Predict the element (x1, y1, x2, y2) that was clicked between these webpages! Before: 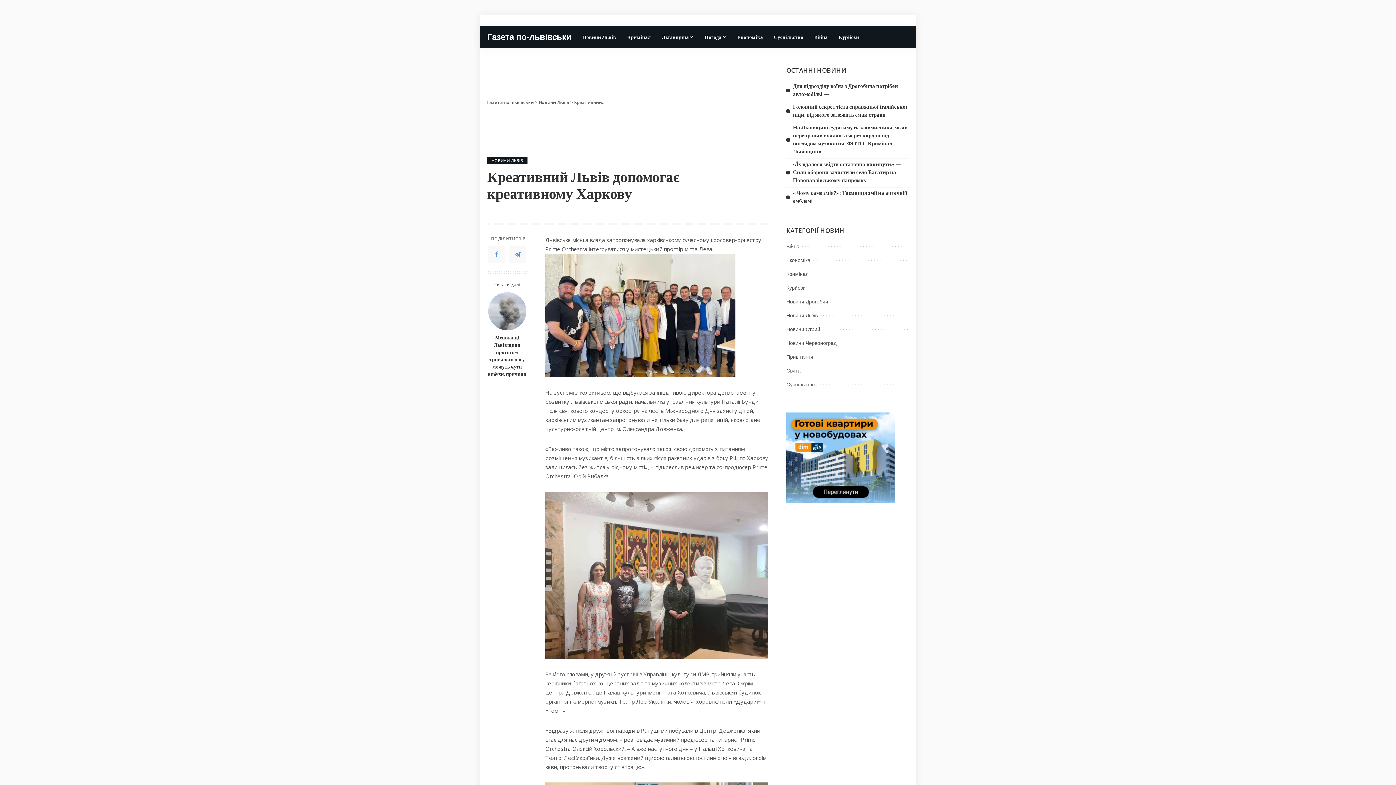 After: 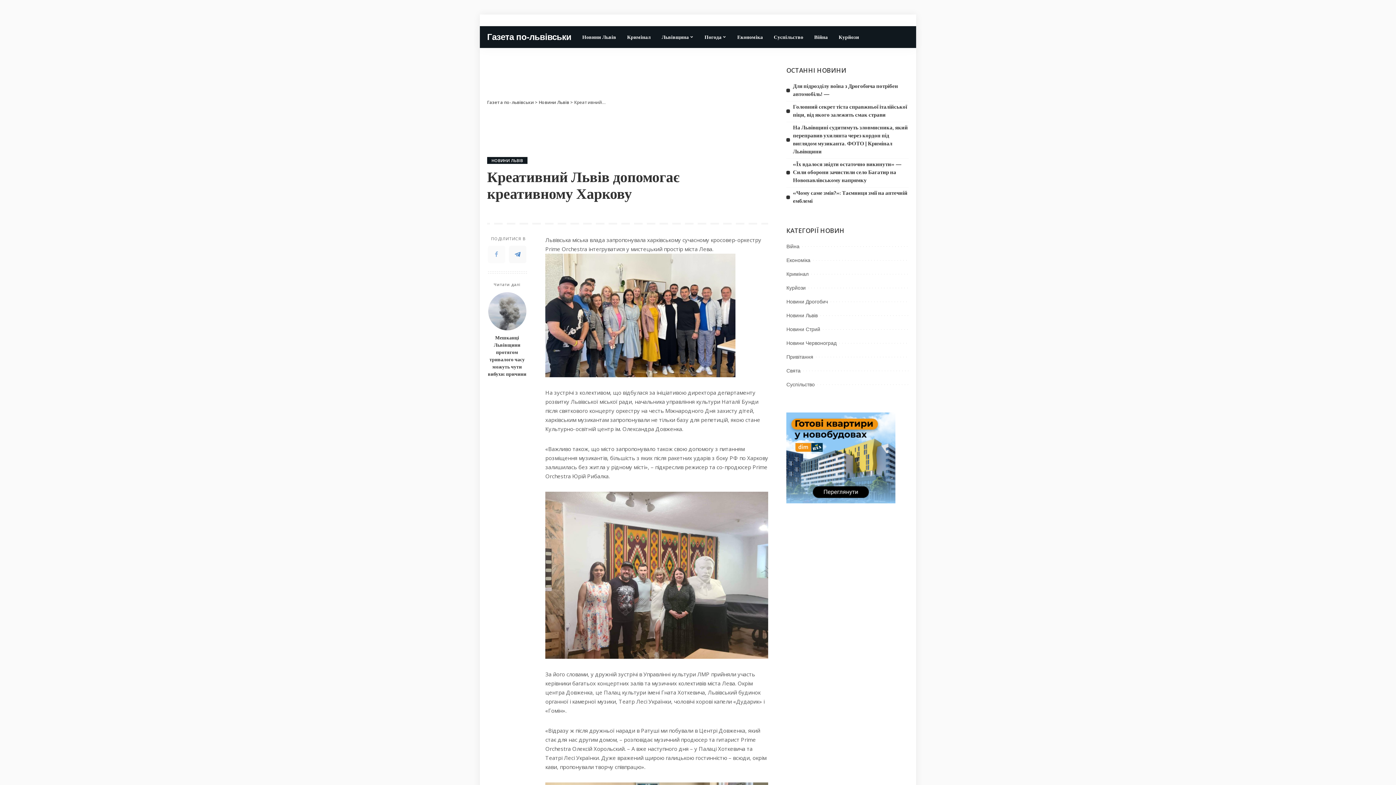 Action: bbox: (488, 245, 505, 263)